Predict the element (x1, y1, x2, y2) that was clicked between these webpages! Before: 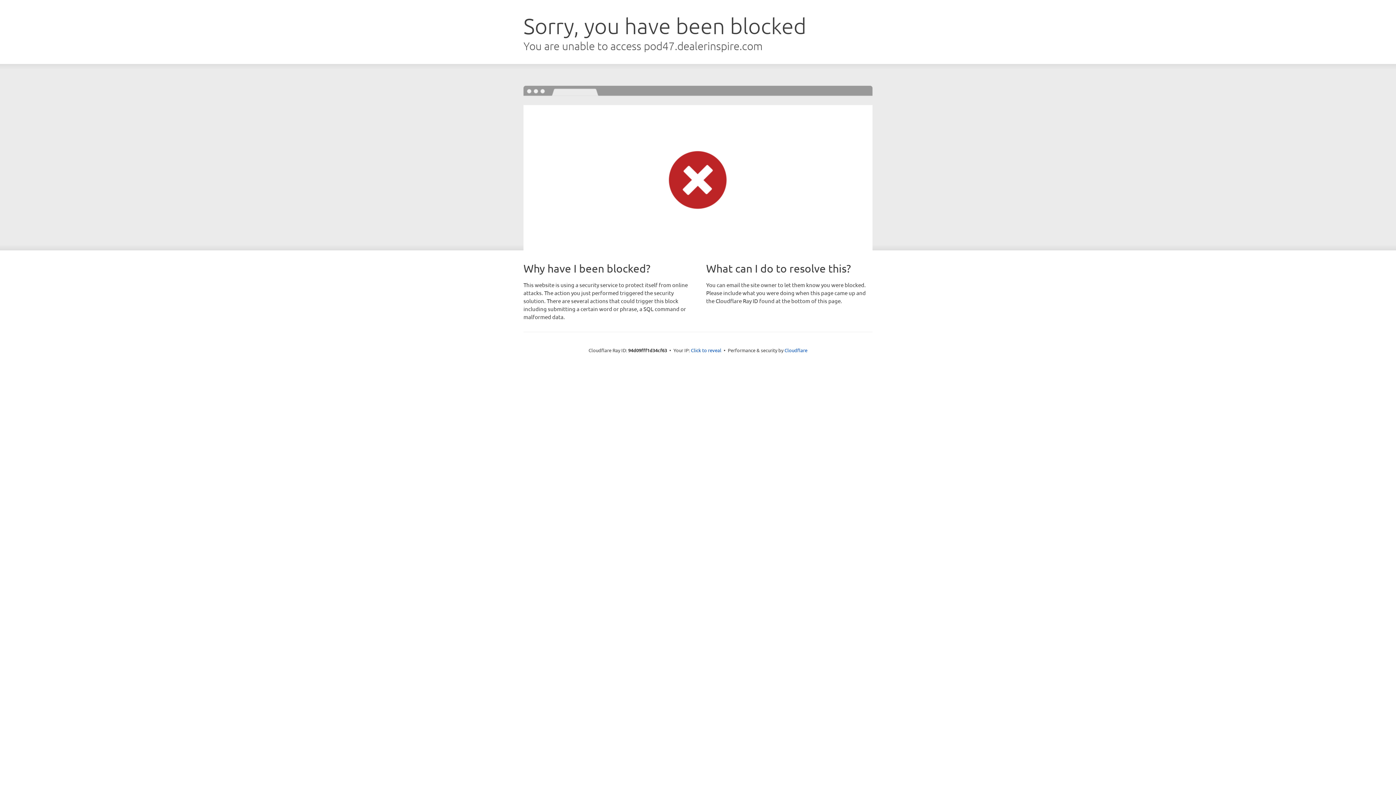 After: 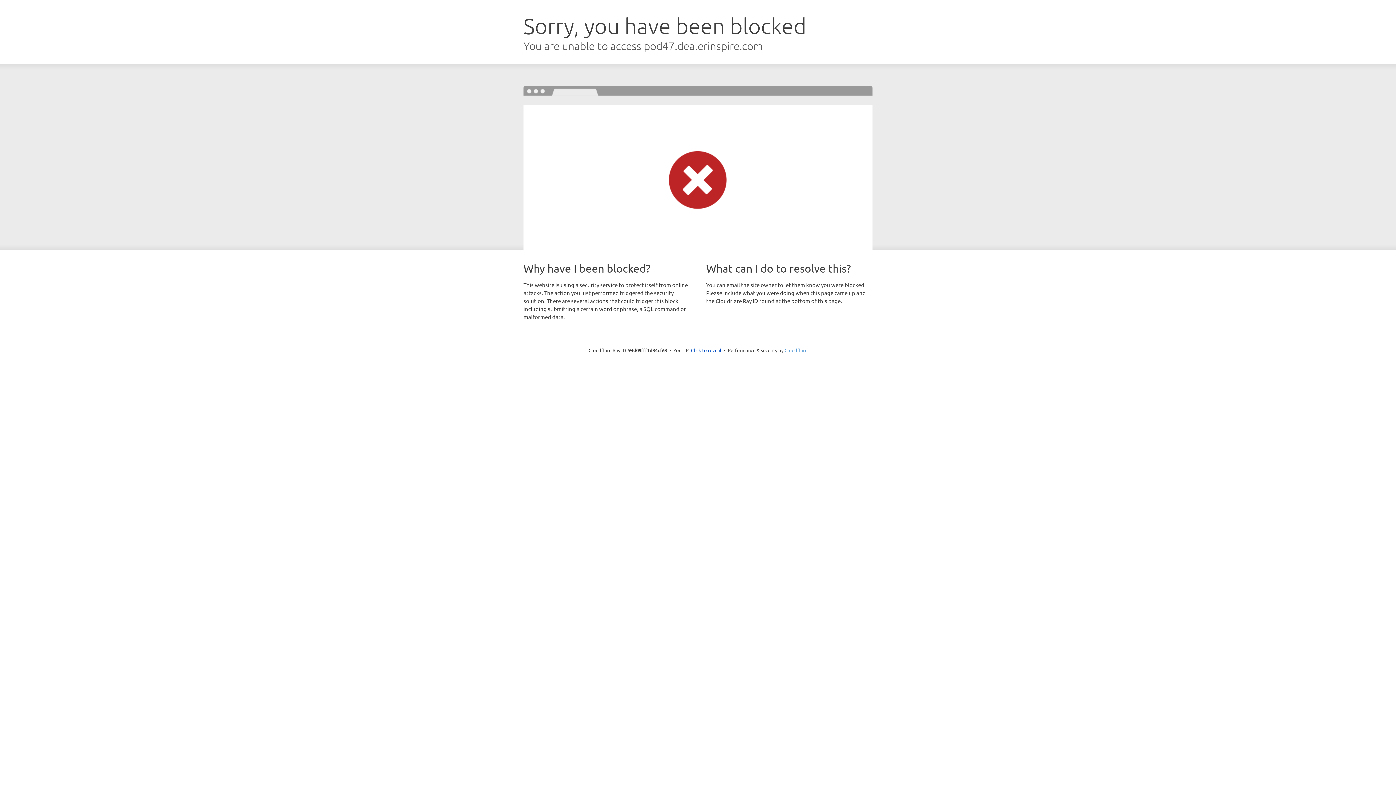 Action: label: Cloudflare bbox: (784, 347, 807, 353)